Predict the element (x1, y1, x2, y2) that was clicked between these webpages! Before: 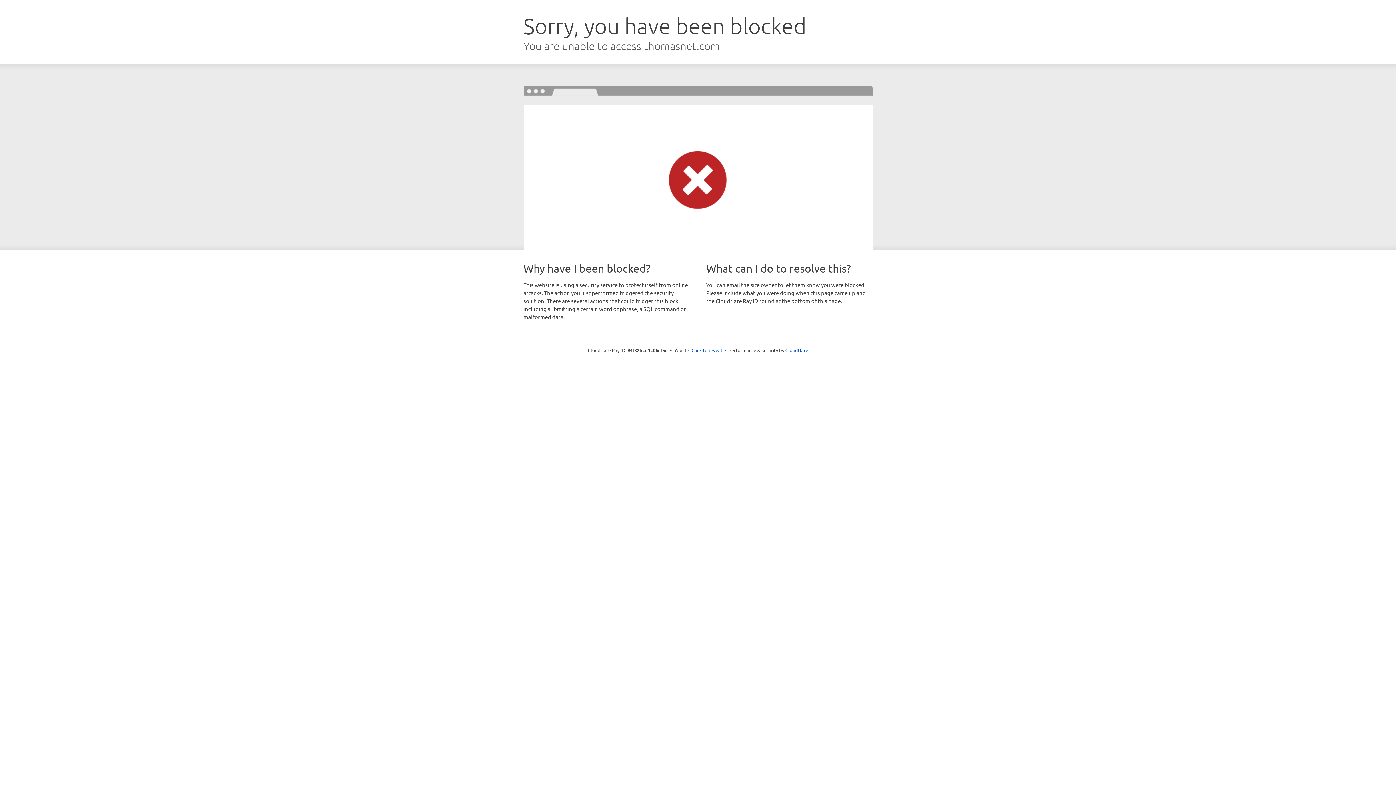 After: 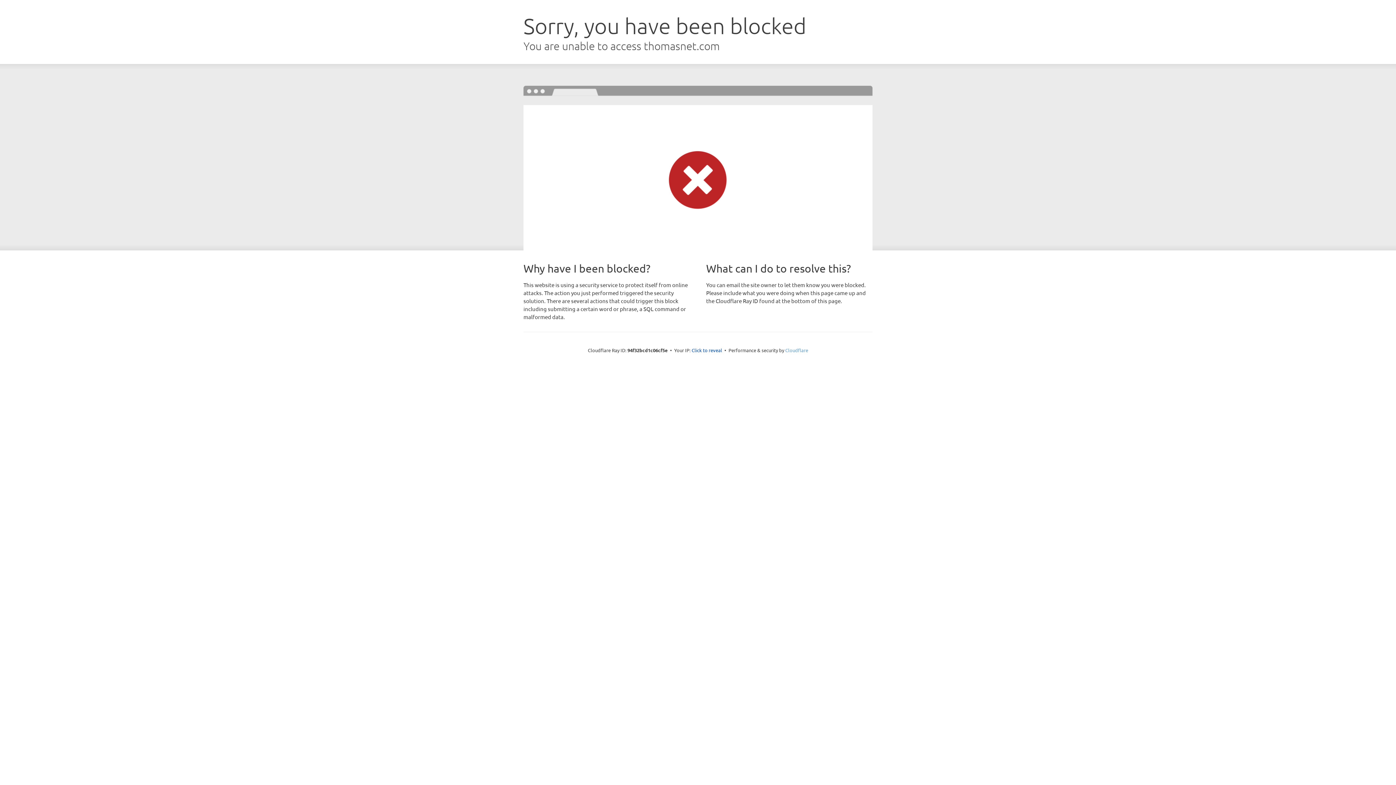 Action: bbox: (785, 347, 808, 353) label: Cloudflare